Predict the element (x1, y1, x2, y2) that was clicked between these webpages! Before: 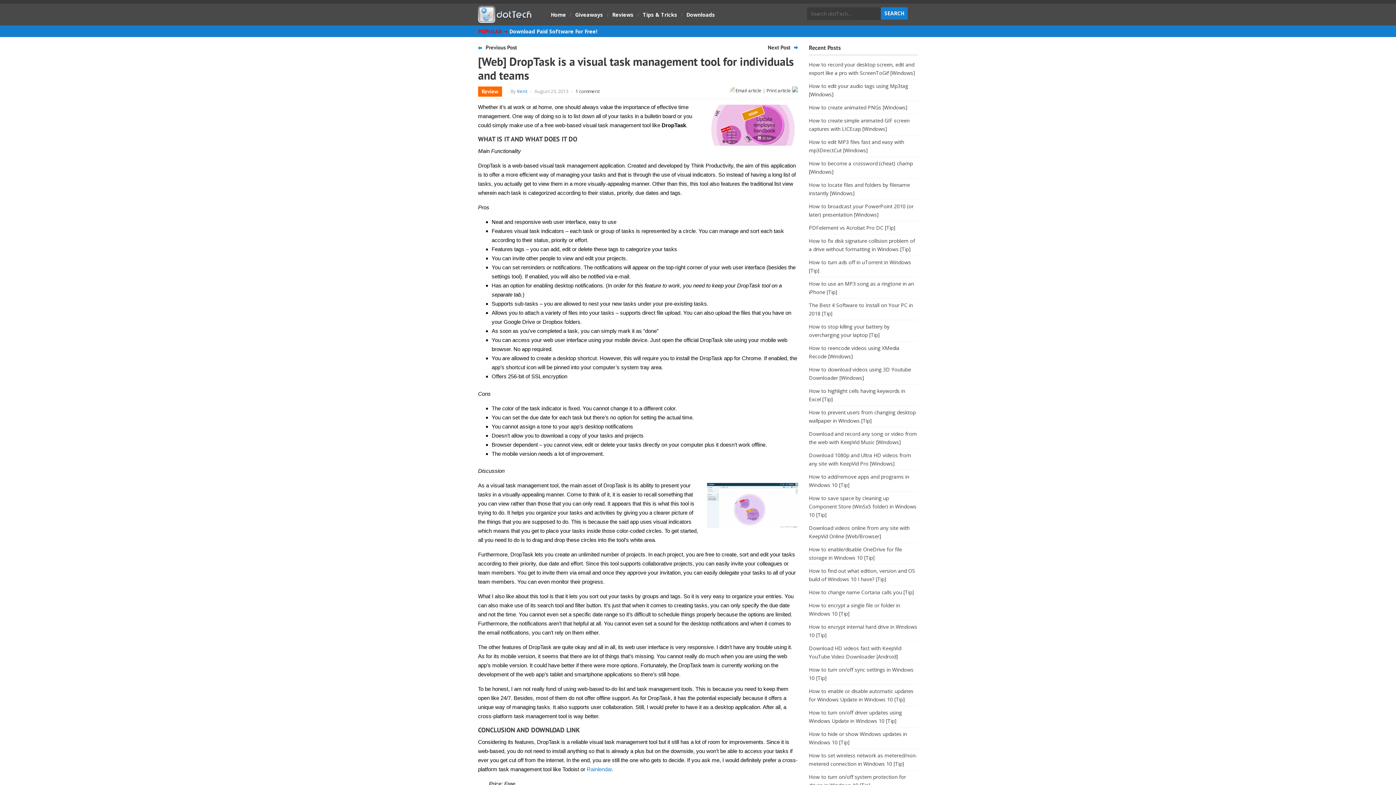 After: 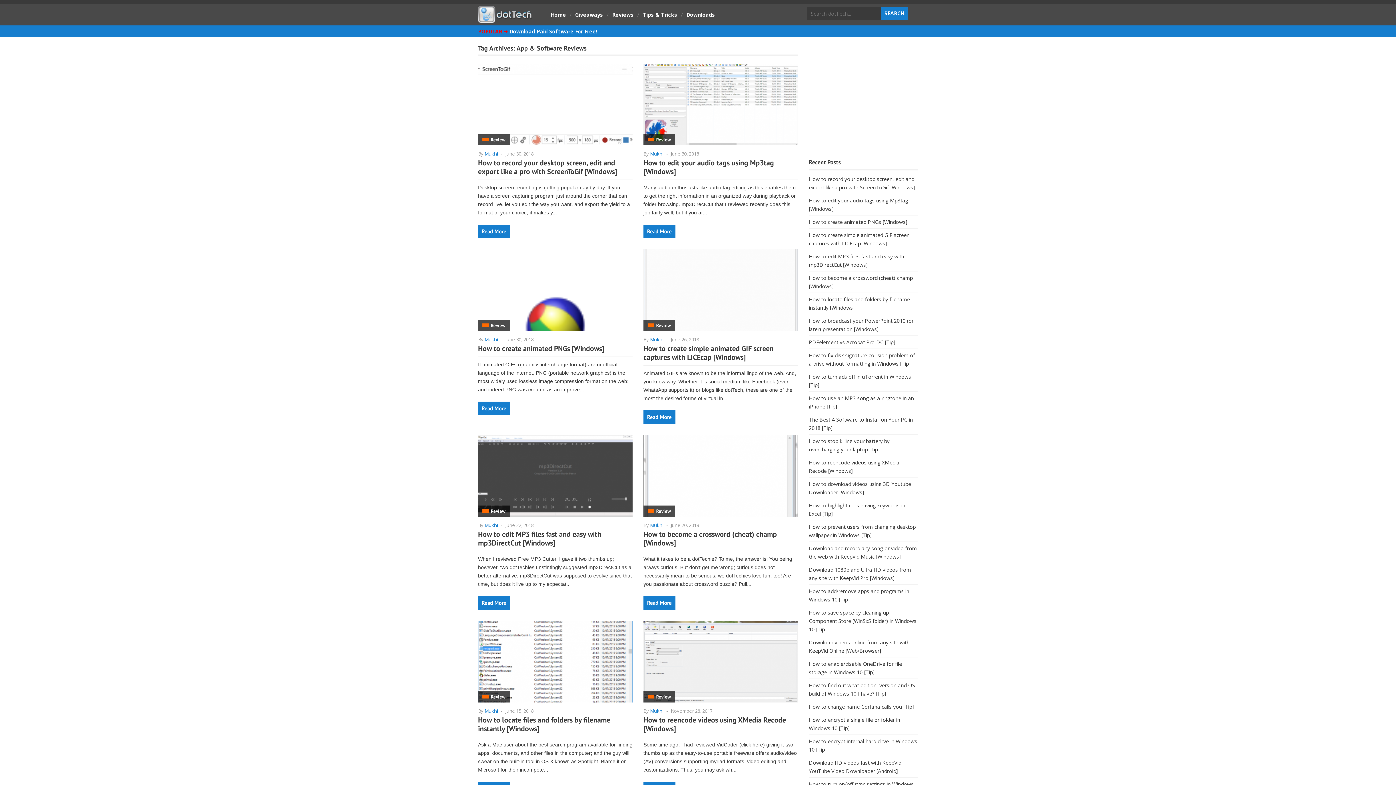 Action: label: Review bbox: (481, 88, 498, 94)